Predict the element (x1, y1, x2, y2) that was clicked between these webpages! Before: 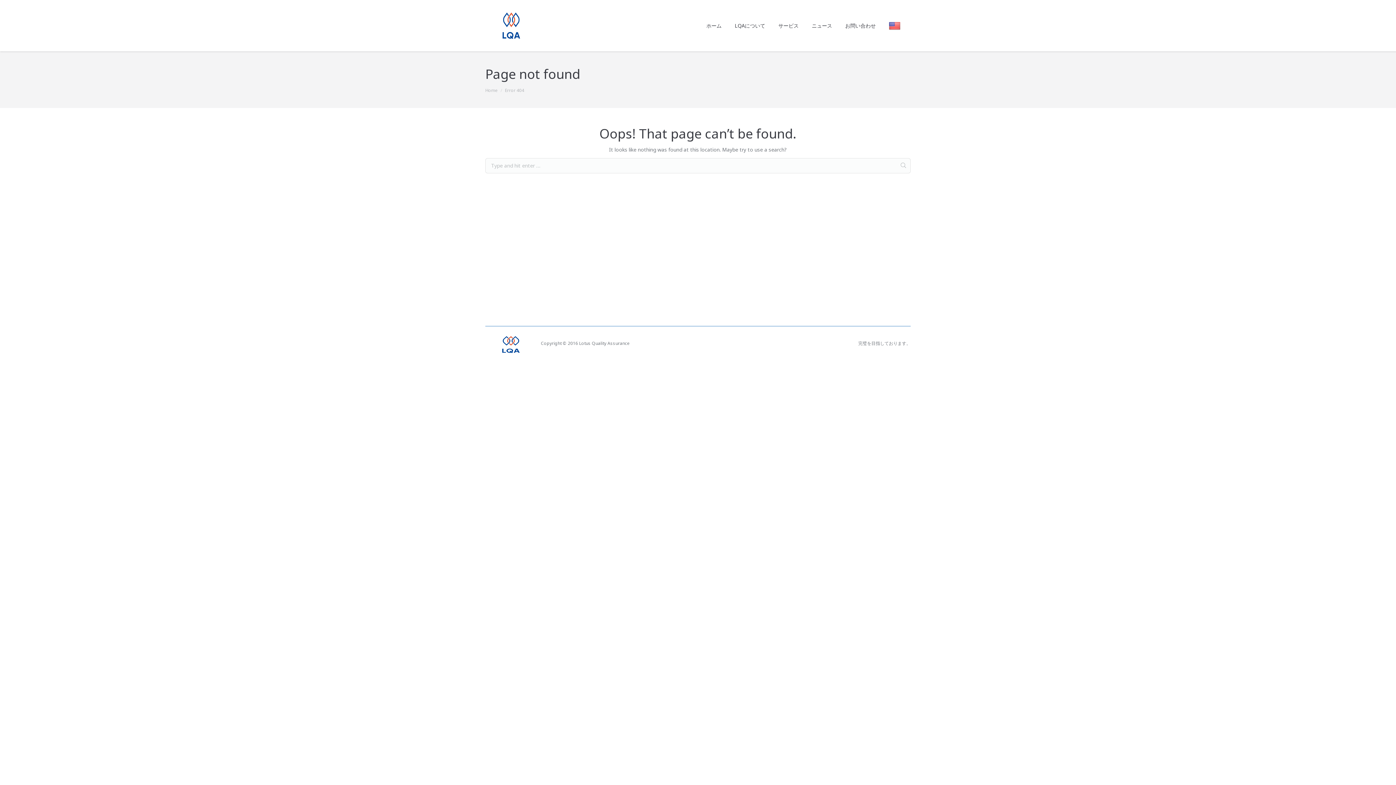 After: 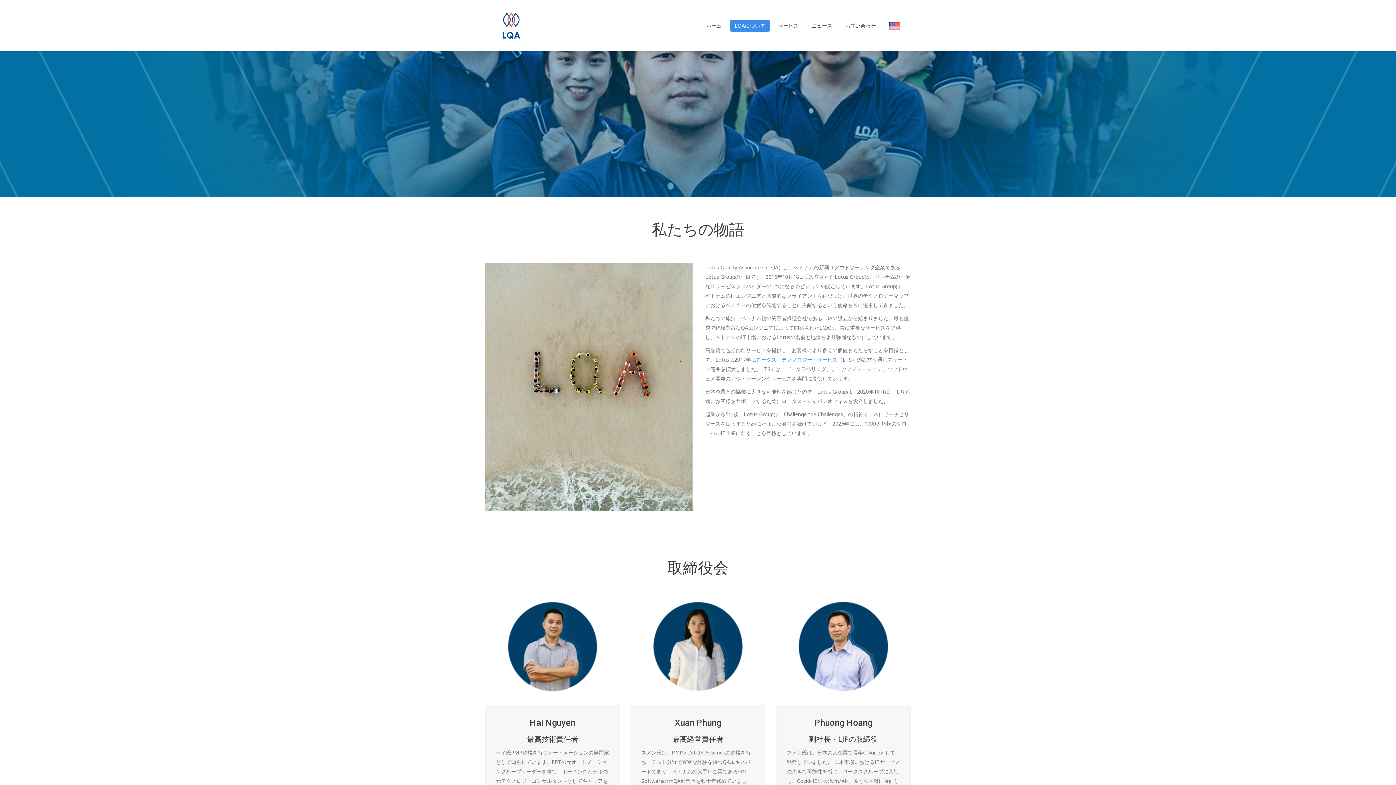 Action: bbox: (730, 19, 770, 31) label: LQAについて